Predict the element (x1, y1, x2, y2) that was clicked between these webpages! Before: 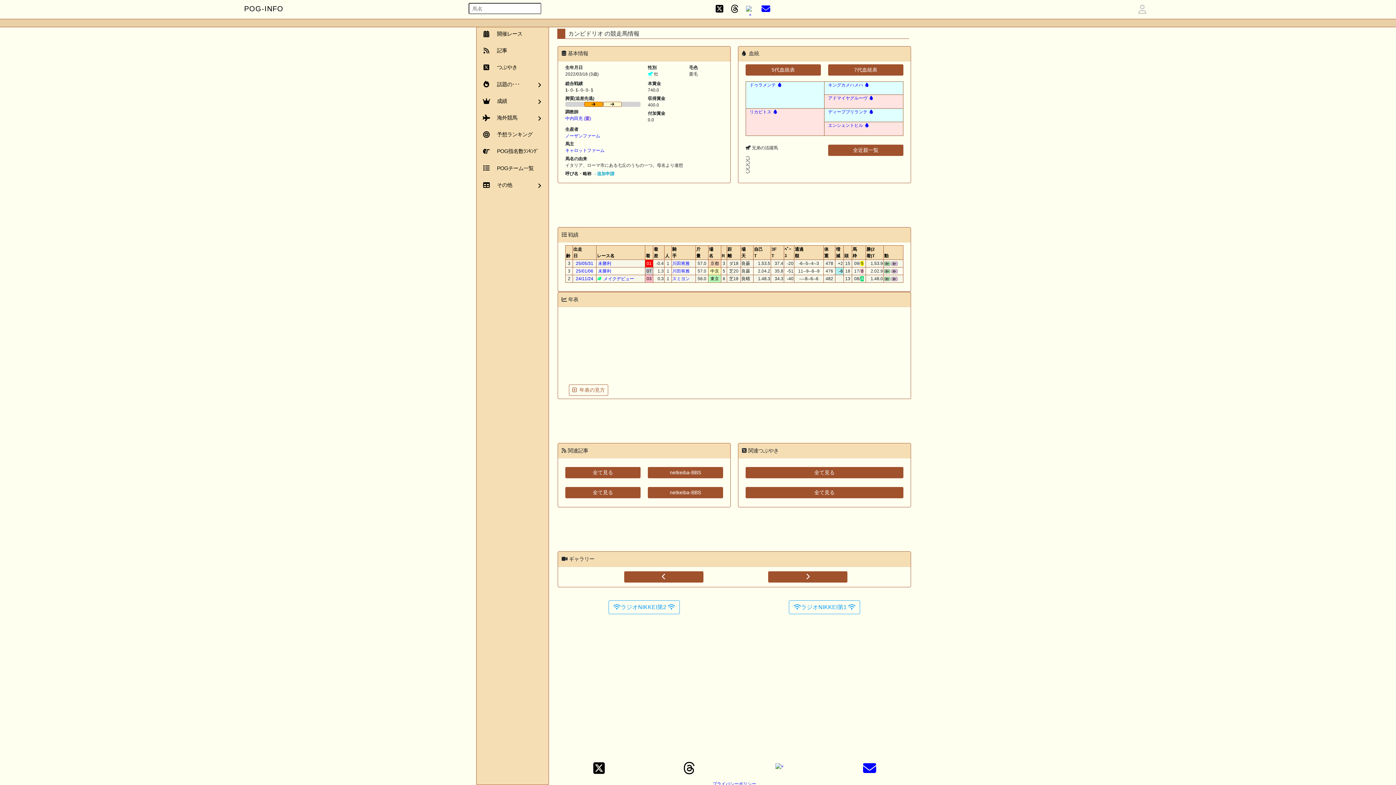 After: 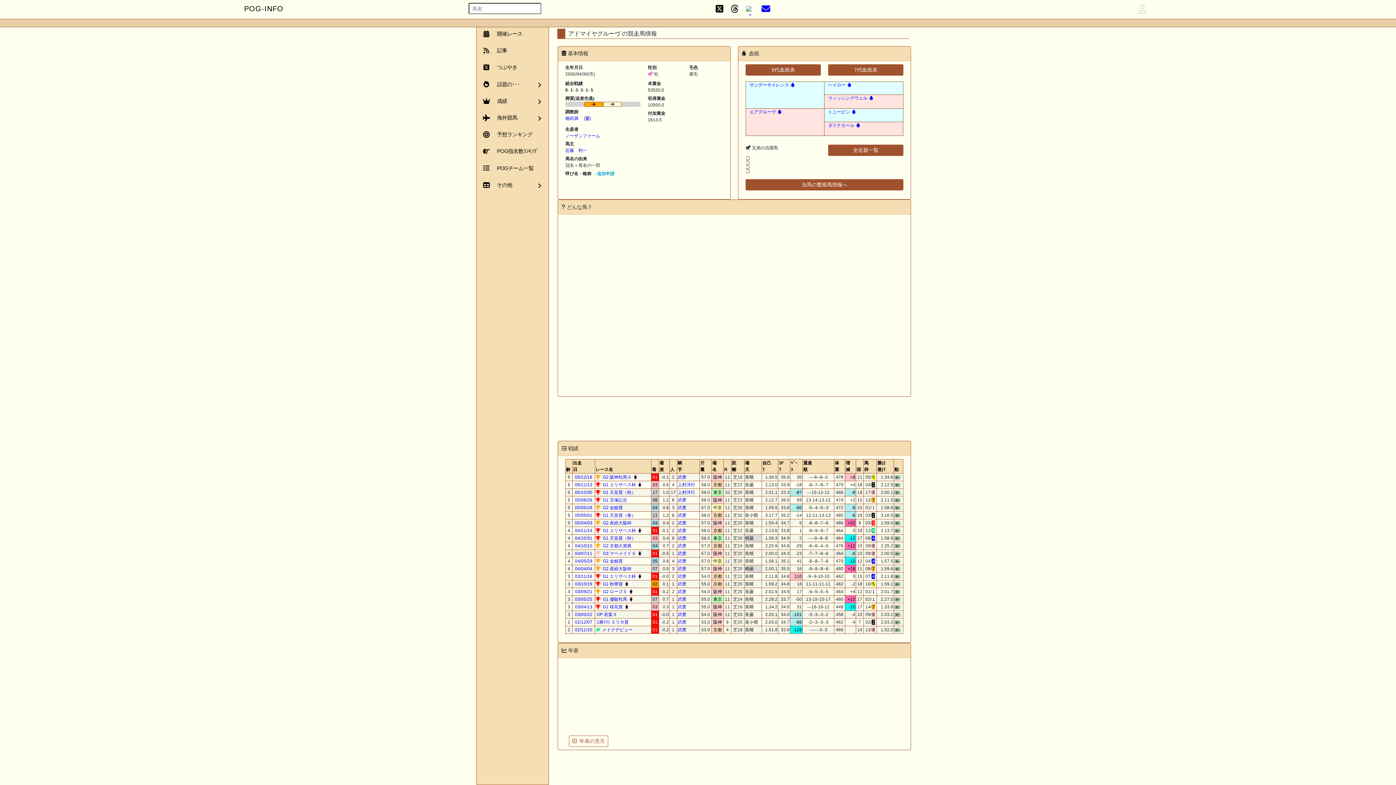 Action: label: アドマイヤグルーヴ bbox: (828, 95, 867, 100)